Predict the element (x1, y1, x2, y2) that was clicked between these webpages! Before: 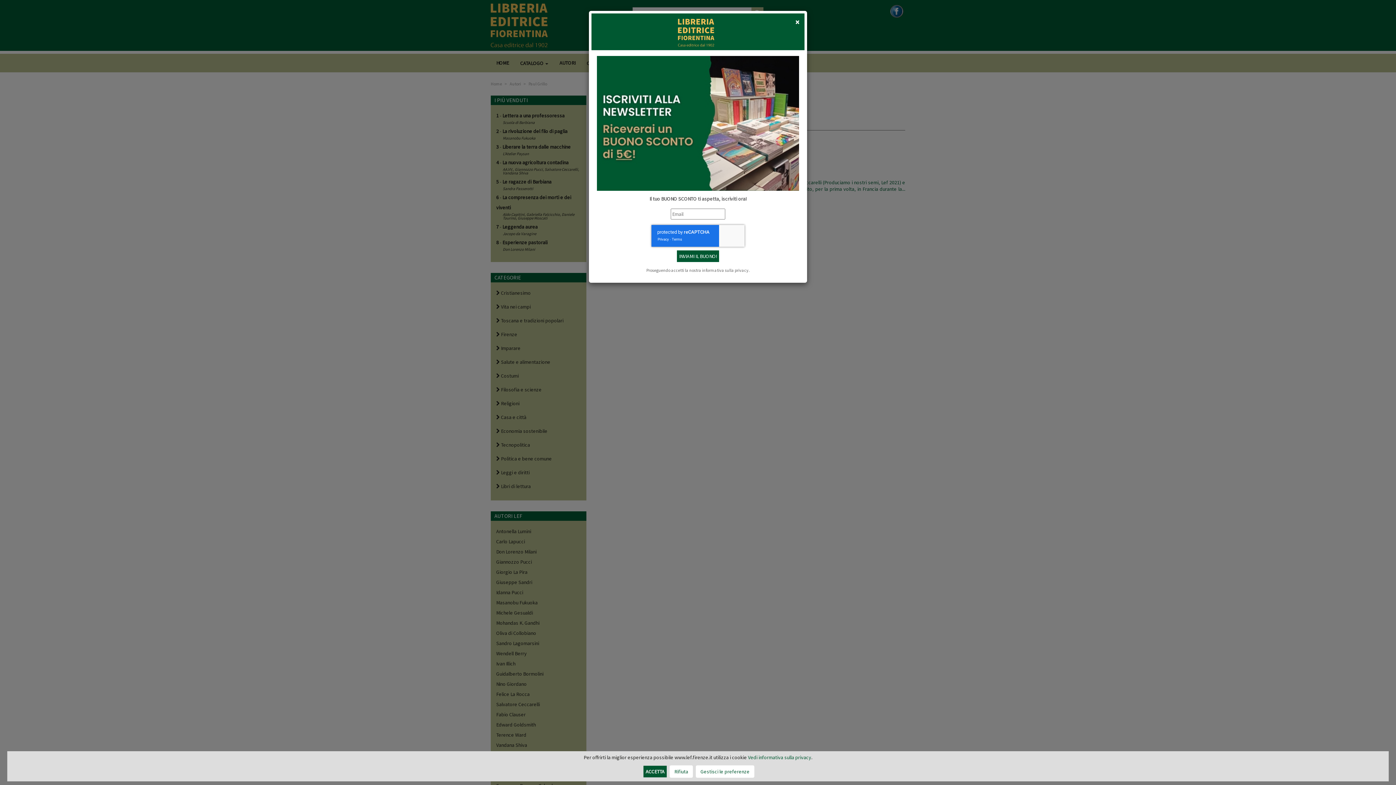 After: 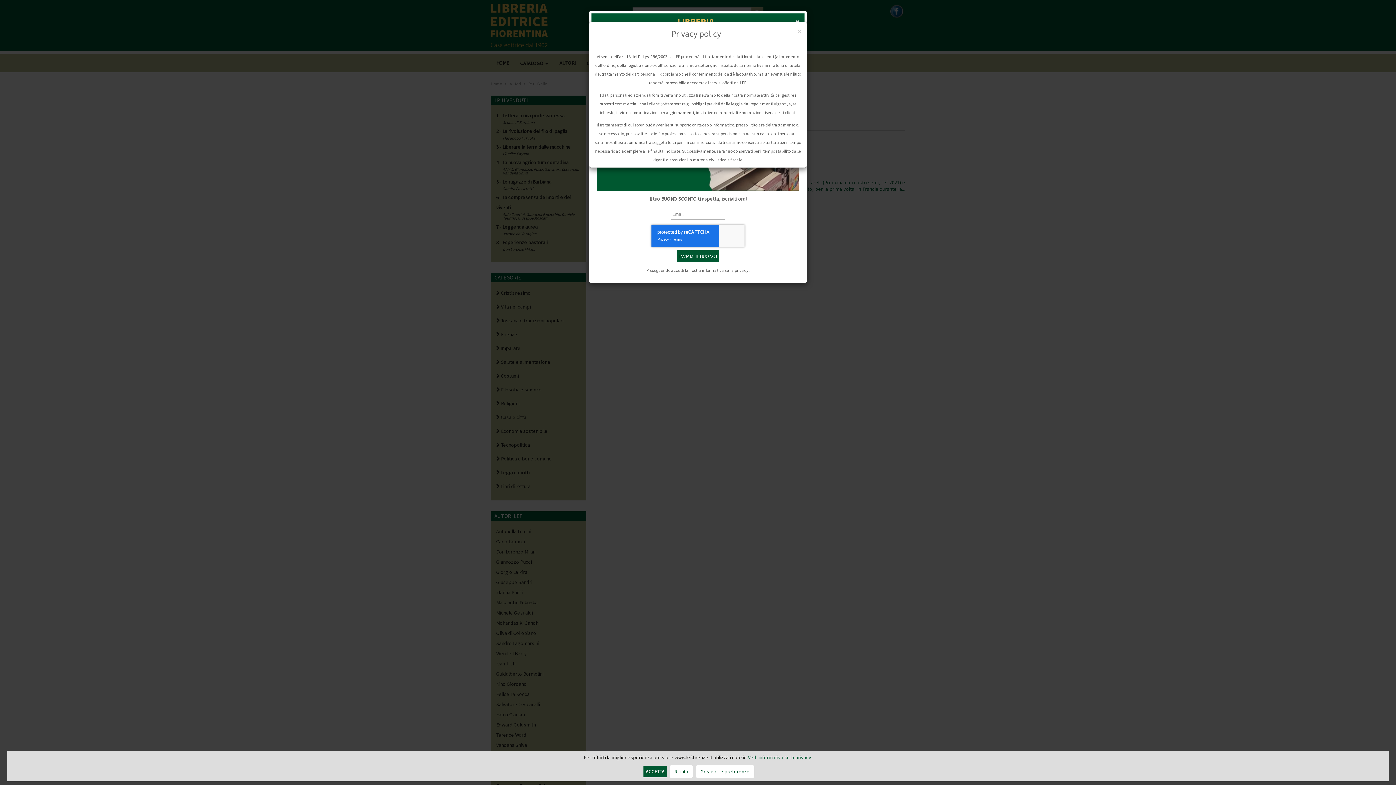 Action: label: informativa sulla privacy bbox: (702, 267, 748, 273)